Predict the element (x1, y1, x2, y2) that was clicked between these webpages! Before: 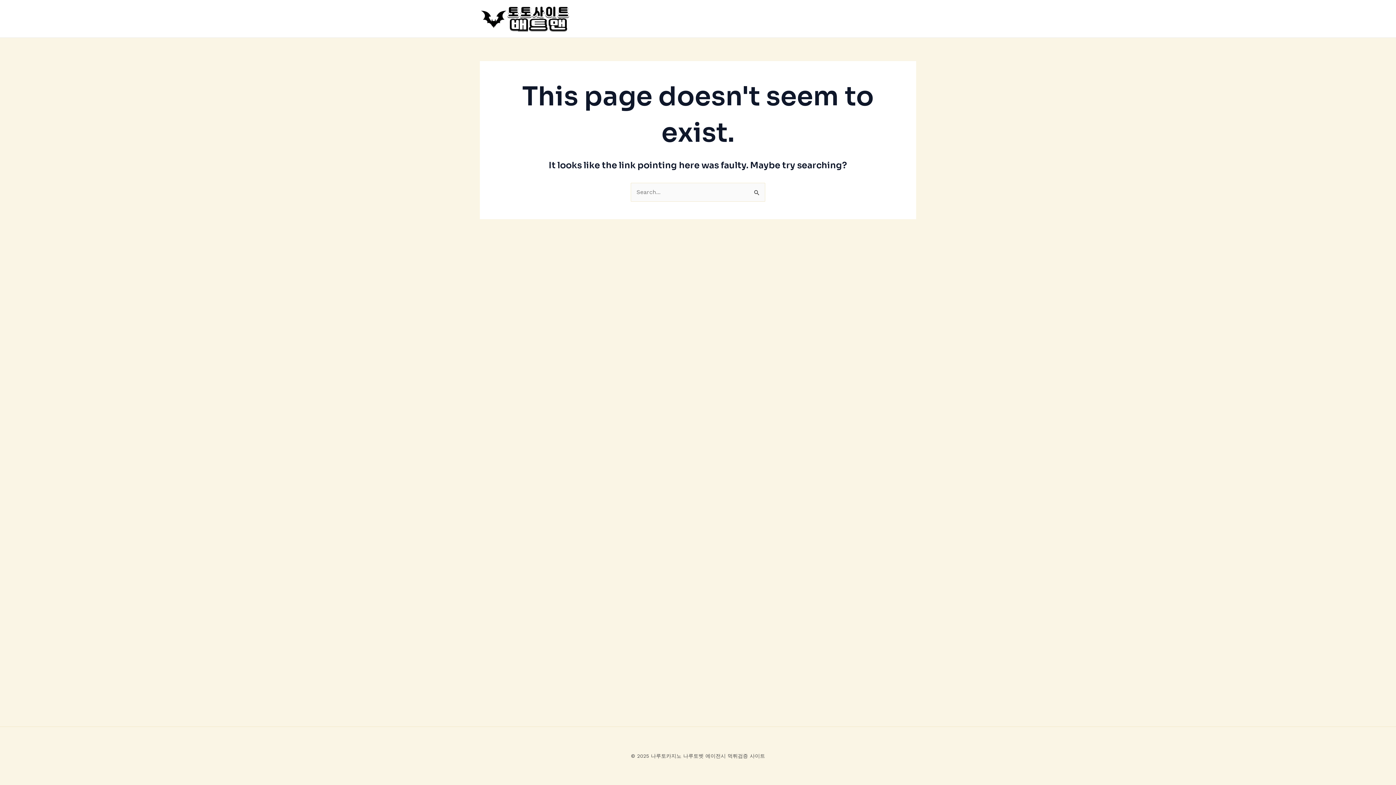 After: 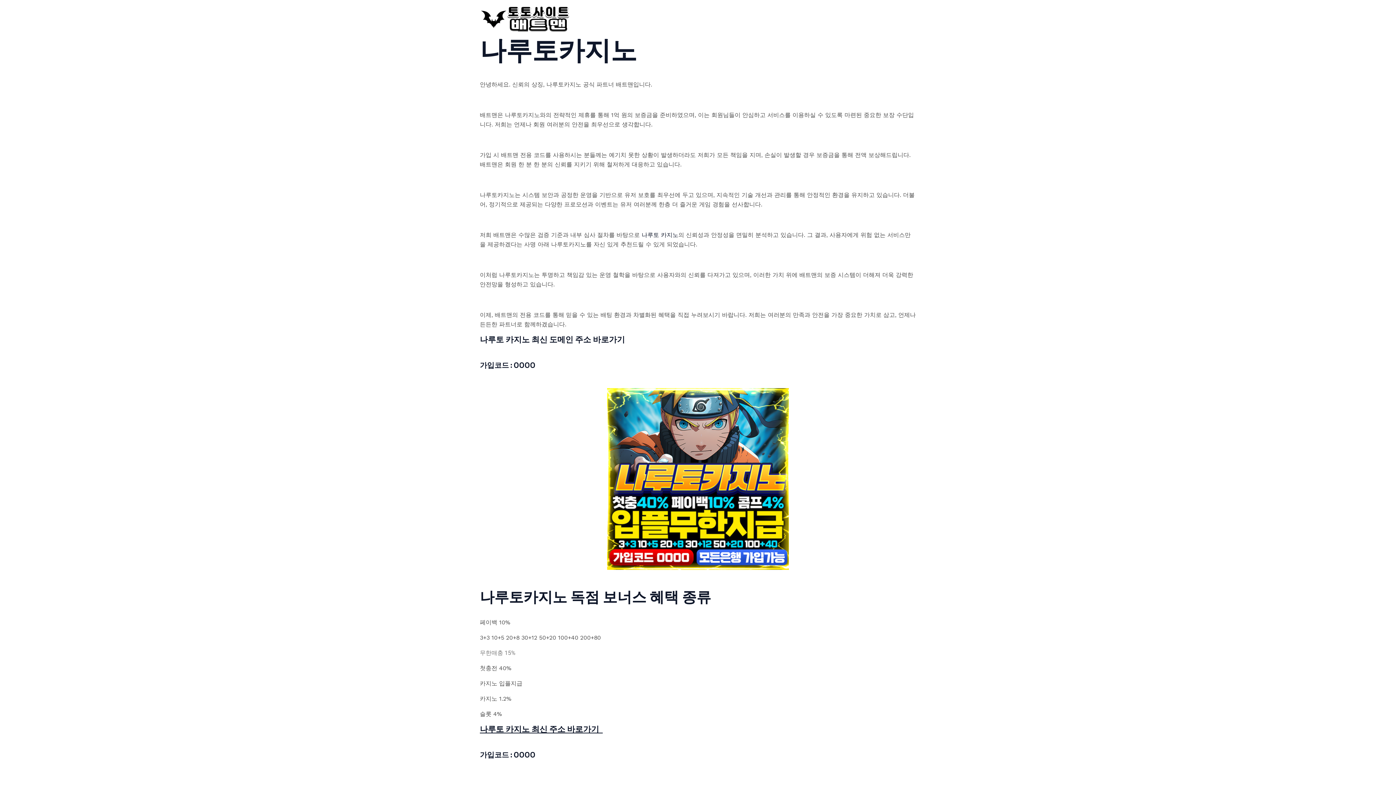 Action: bbox: (480, 14, 570, 21)